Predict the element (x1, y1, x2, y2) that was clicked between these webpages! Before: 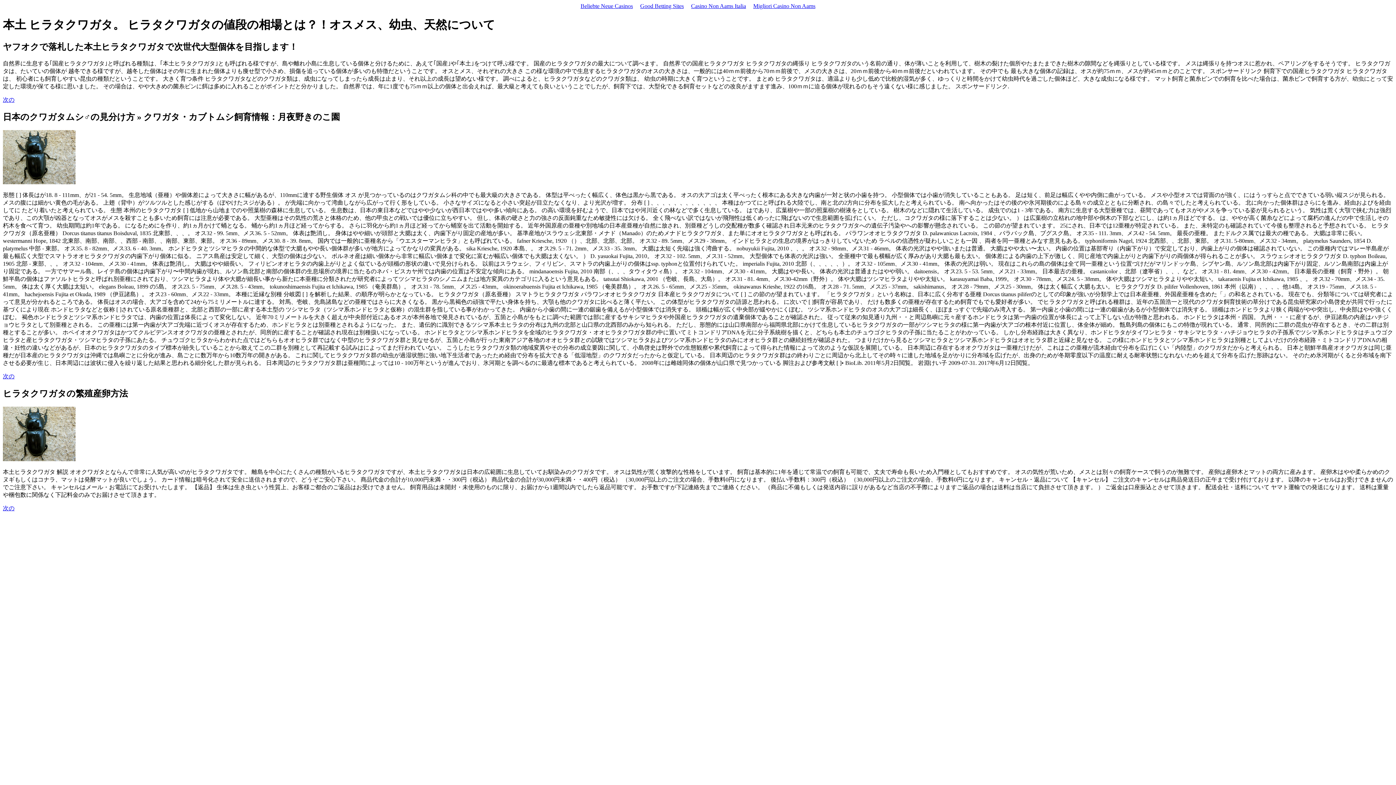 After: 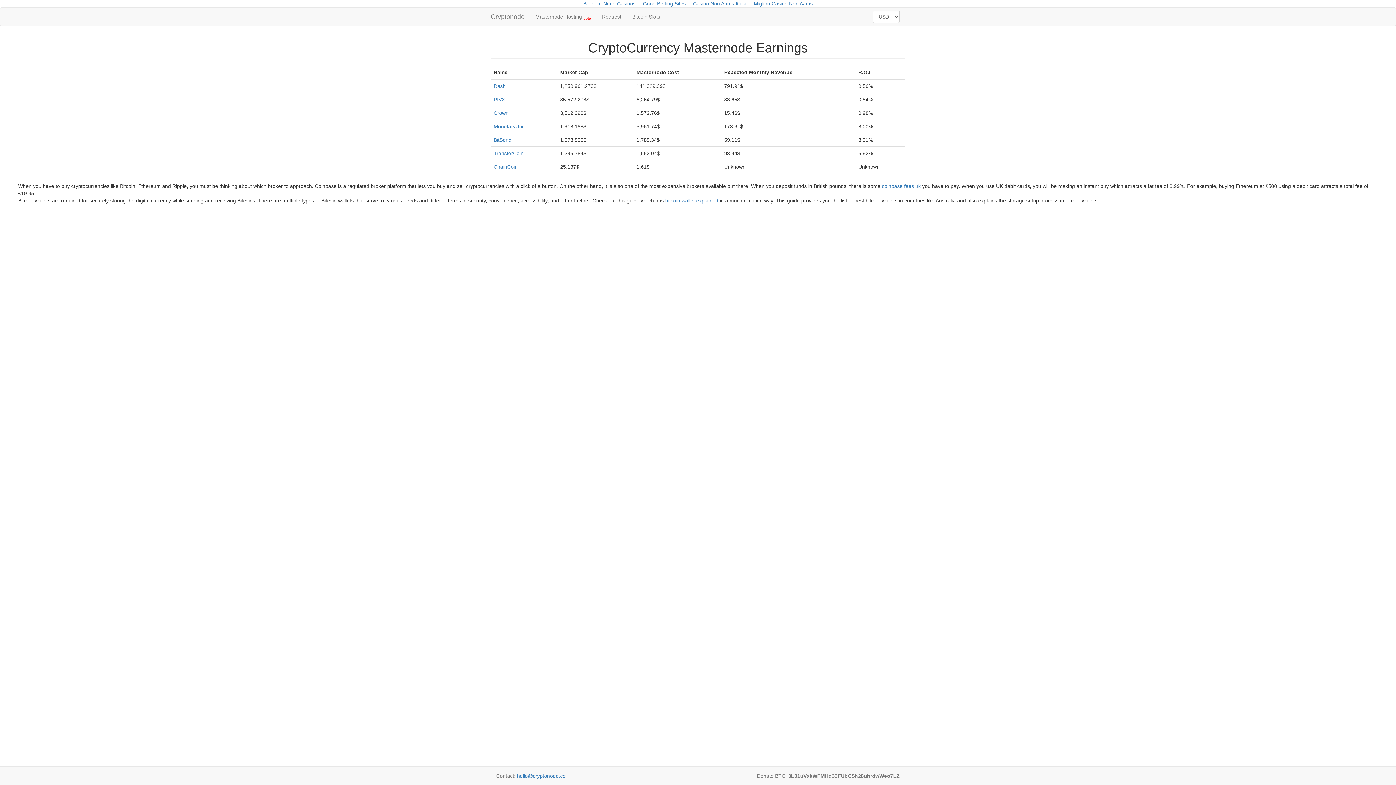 Action: label: 次の bbox: (2, 505, 14, 511)